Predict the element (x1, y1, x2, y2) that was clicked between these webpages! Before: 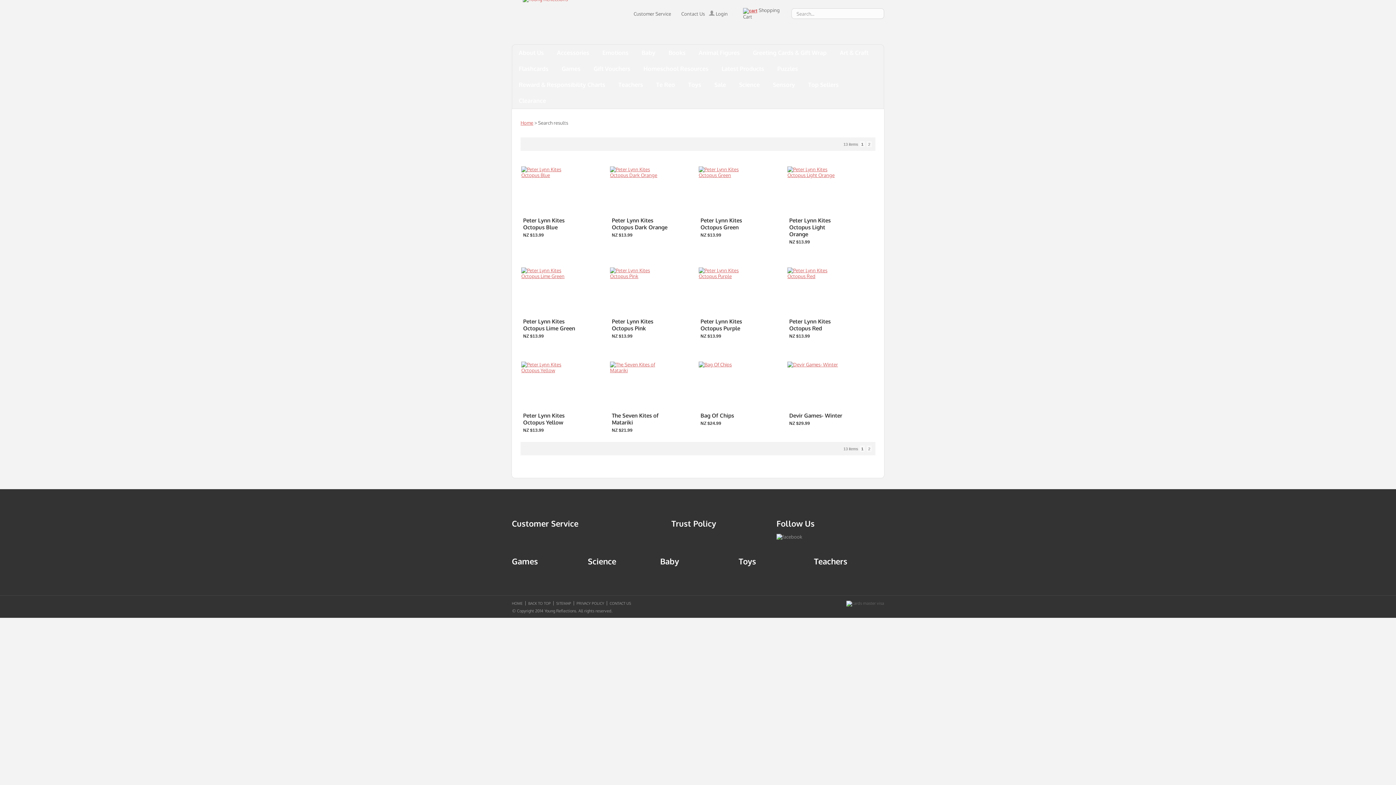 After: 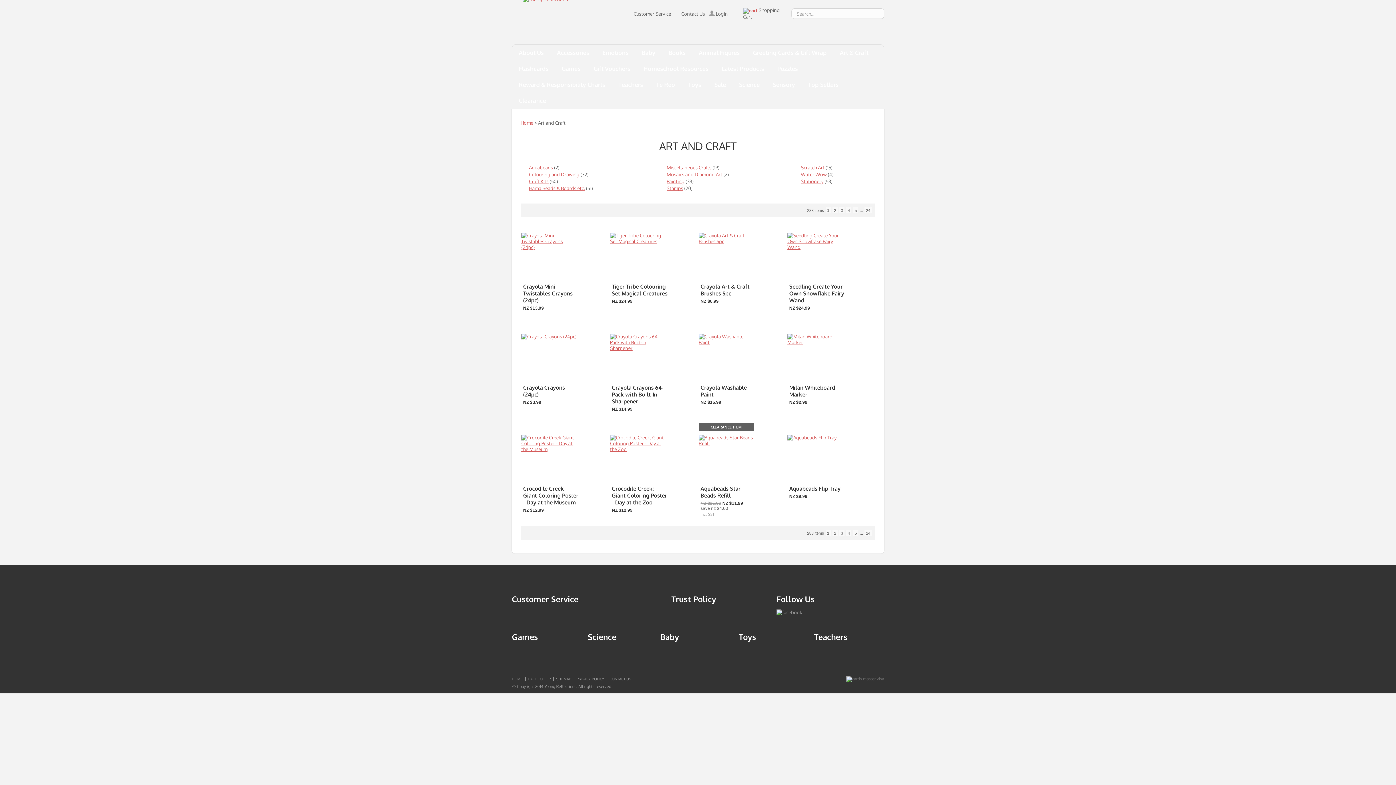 Action: label: Art & Craft bbox: (833, 44, 875, 60)